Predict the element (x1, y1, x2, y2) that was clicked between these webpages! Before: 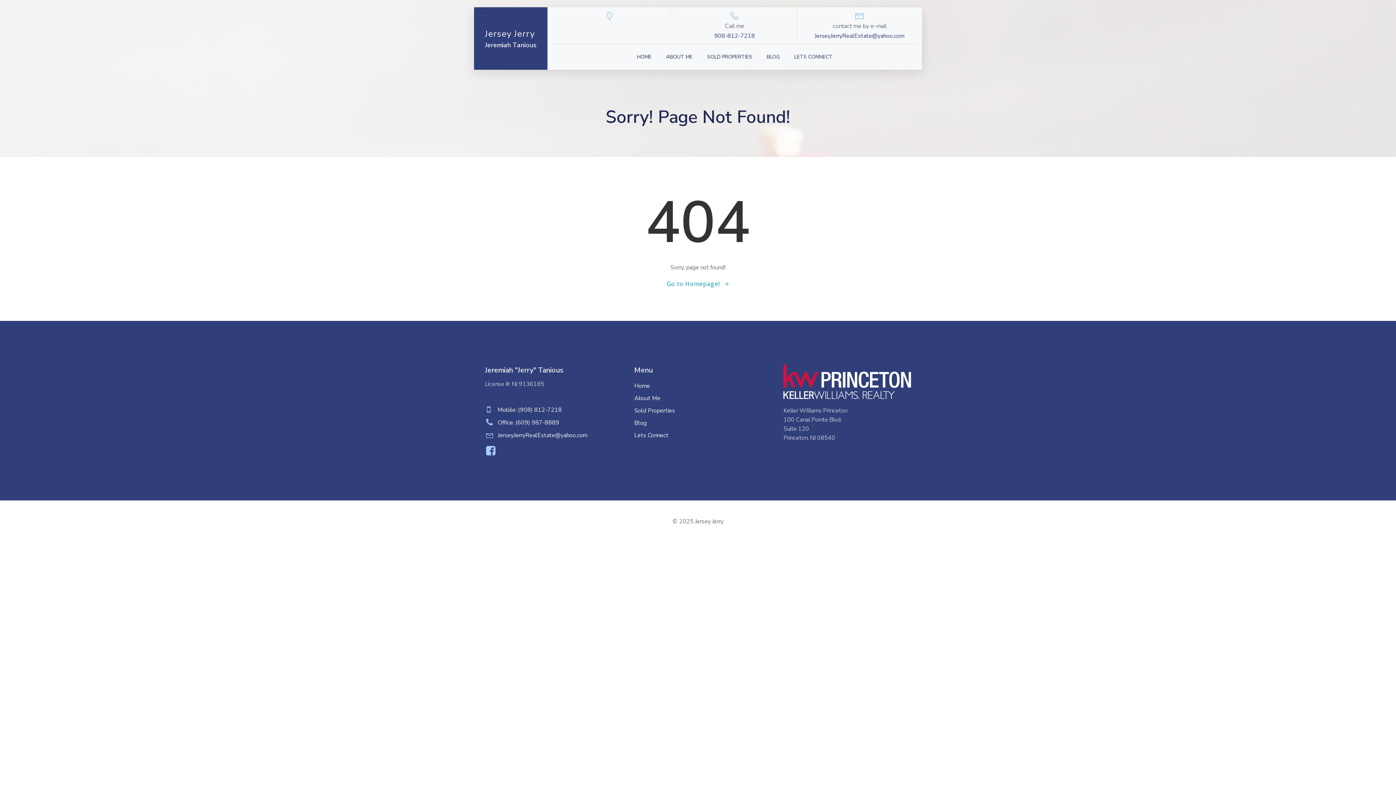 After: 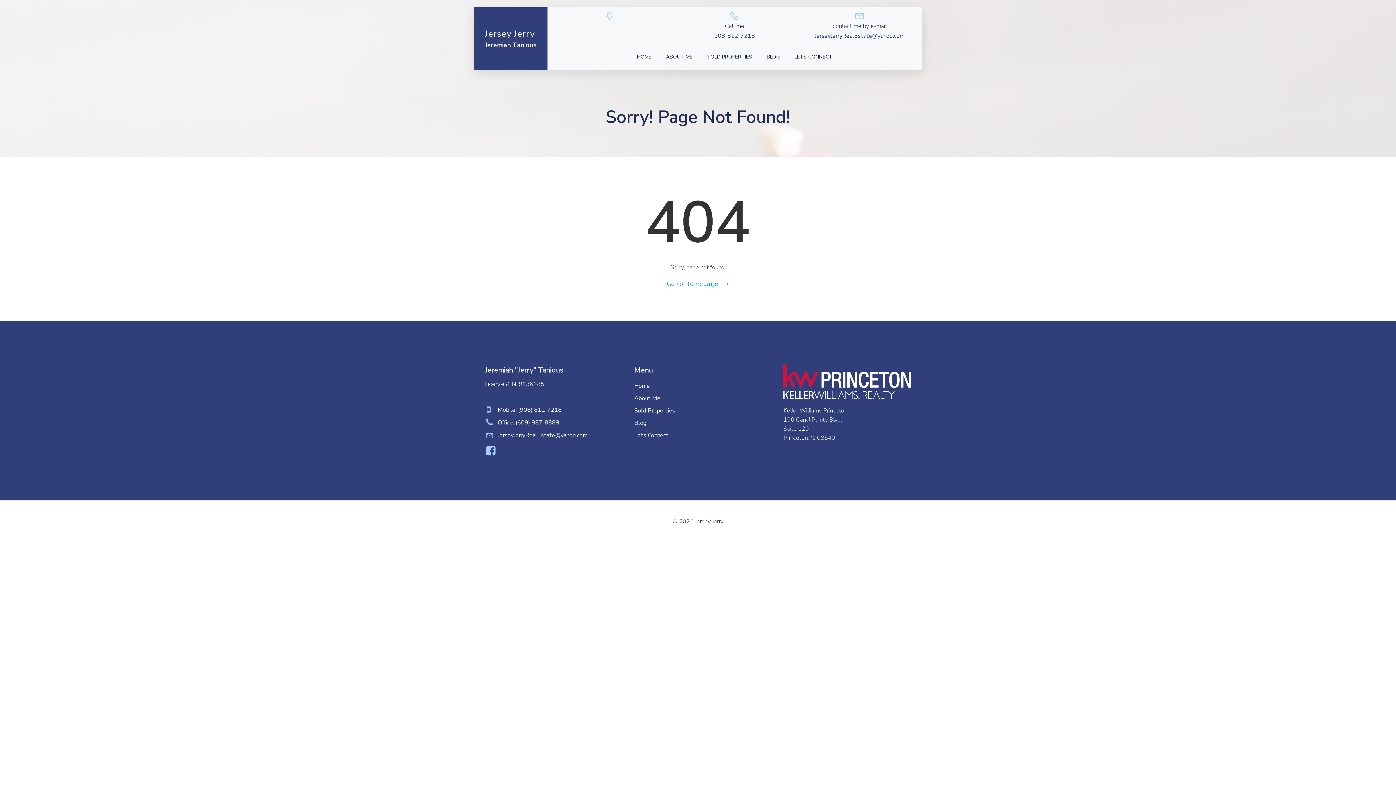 Action: bbox: (714, 32, 755, 40) label: 908-812-7218